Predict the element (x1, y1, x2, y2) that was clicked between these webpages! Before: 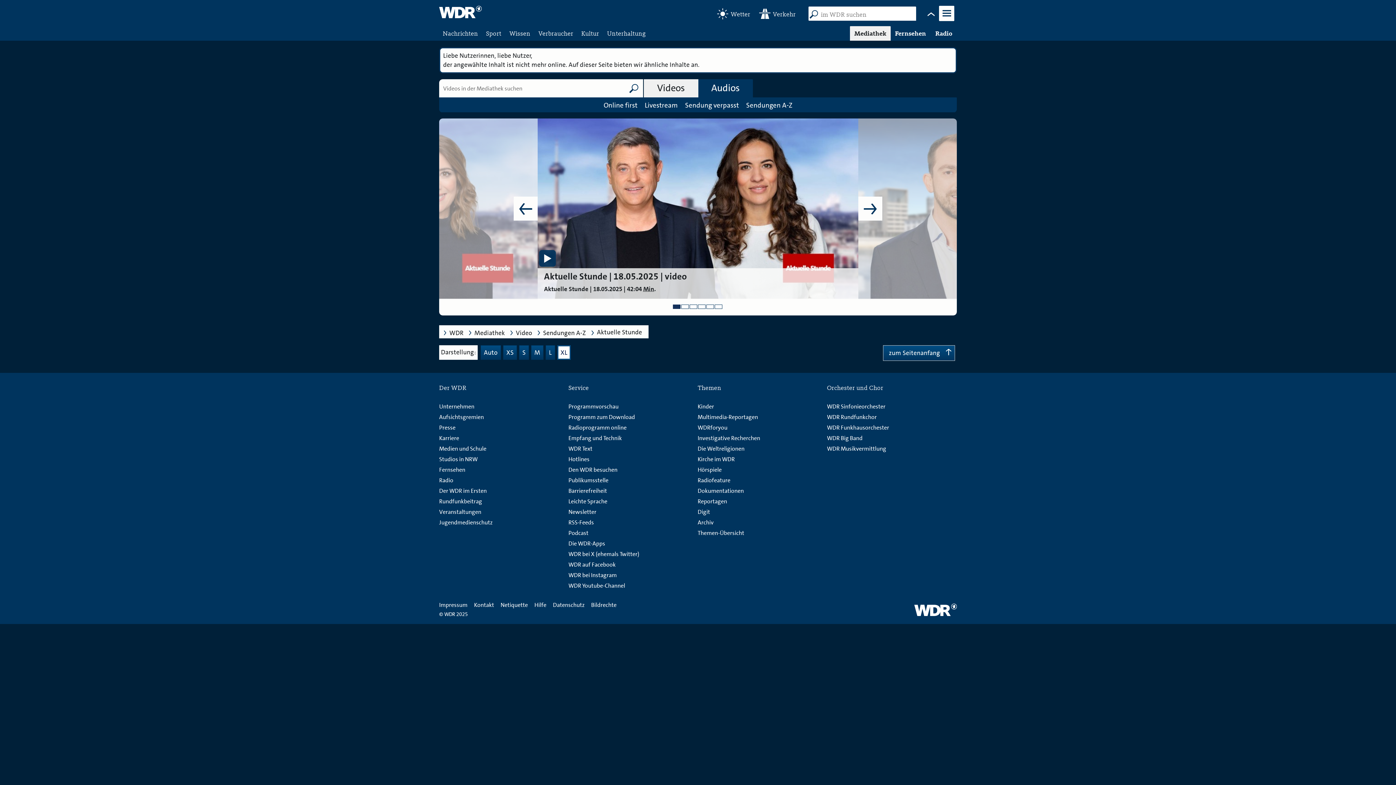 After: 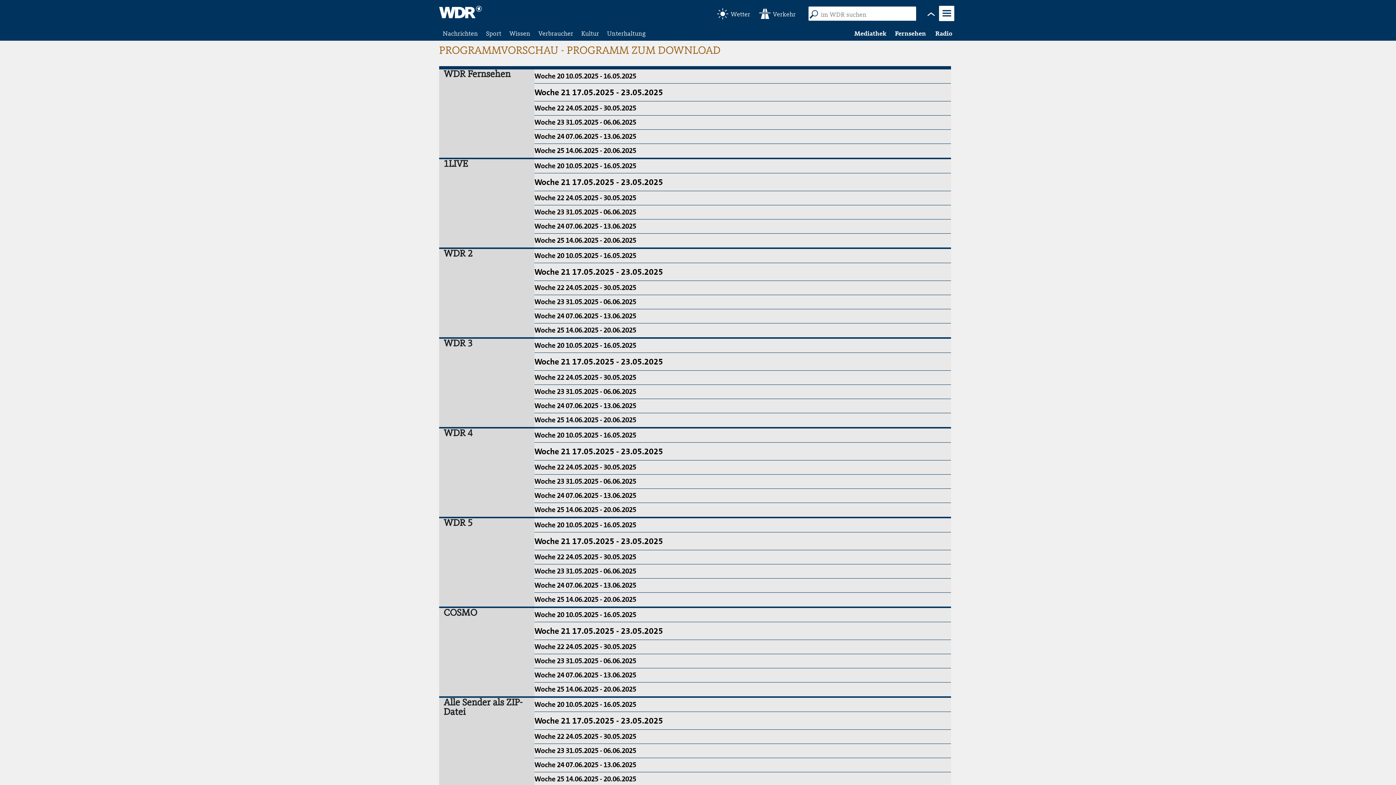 Action: bbox: (568, 413, 635, 421) label: Programm zum Download